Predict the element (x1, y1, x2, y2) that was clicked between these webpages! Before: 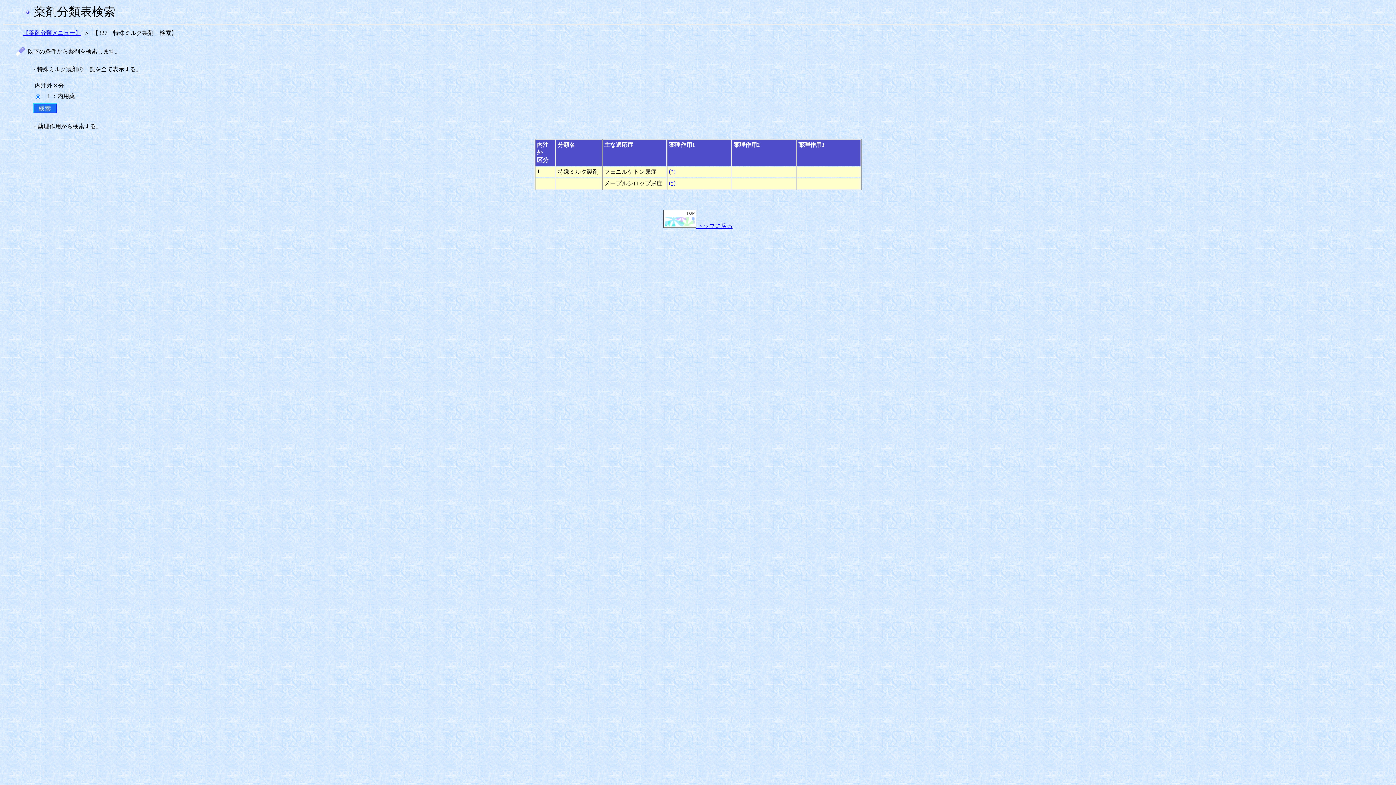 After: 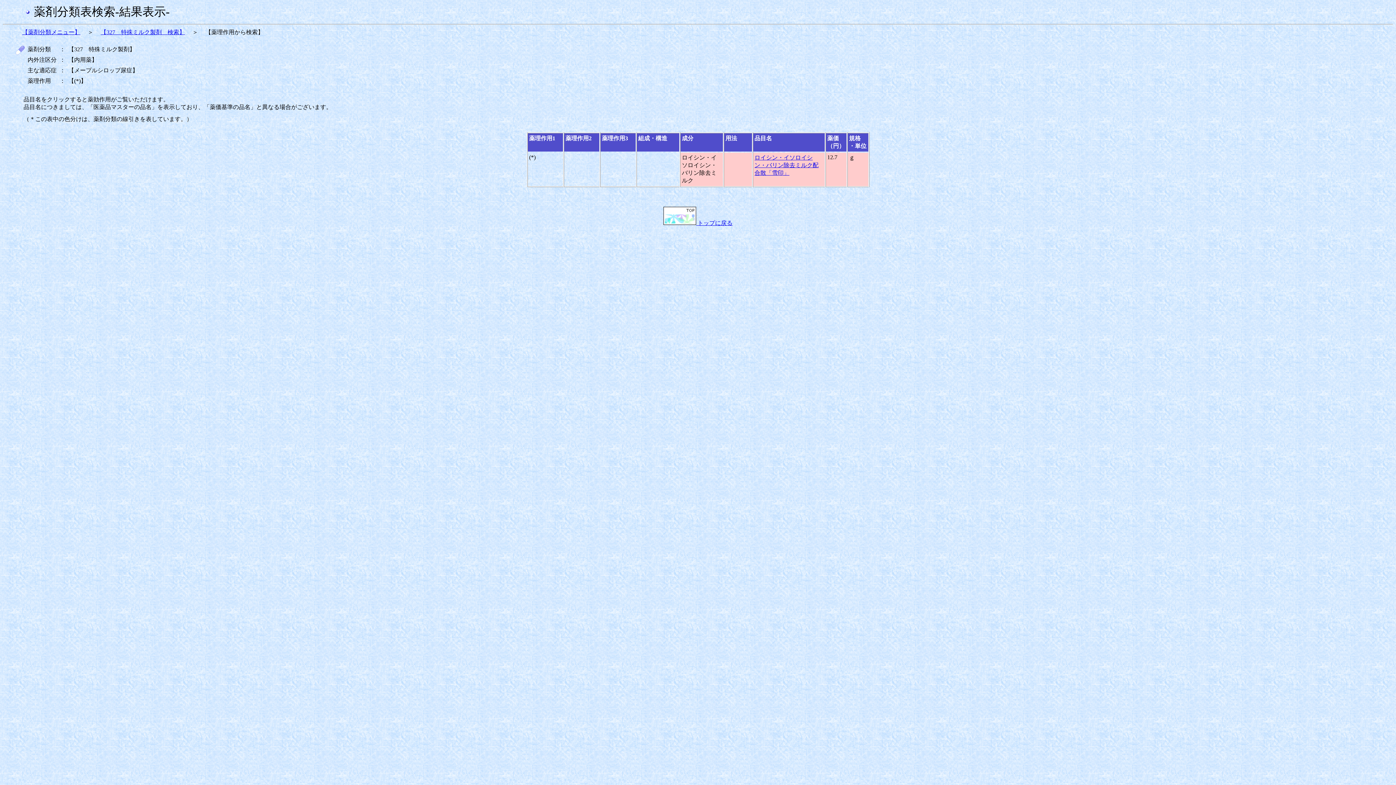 Action: label: (*) bbox: (669, 180, 675, 186)